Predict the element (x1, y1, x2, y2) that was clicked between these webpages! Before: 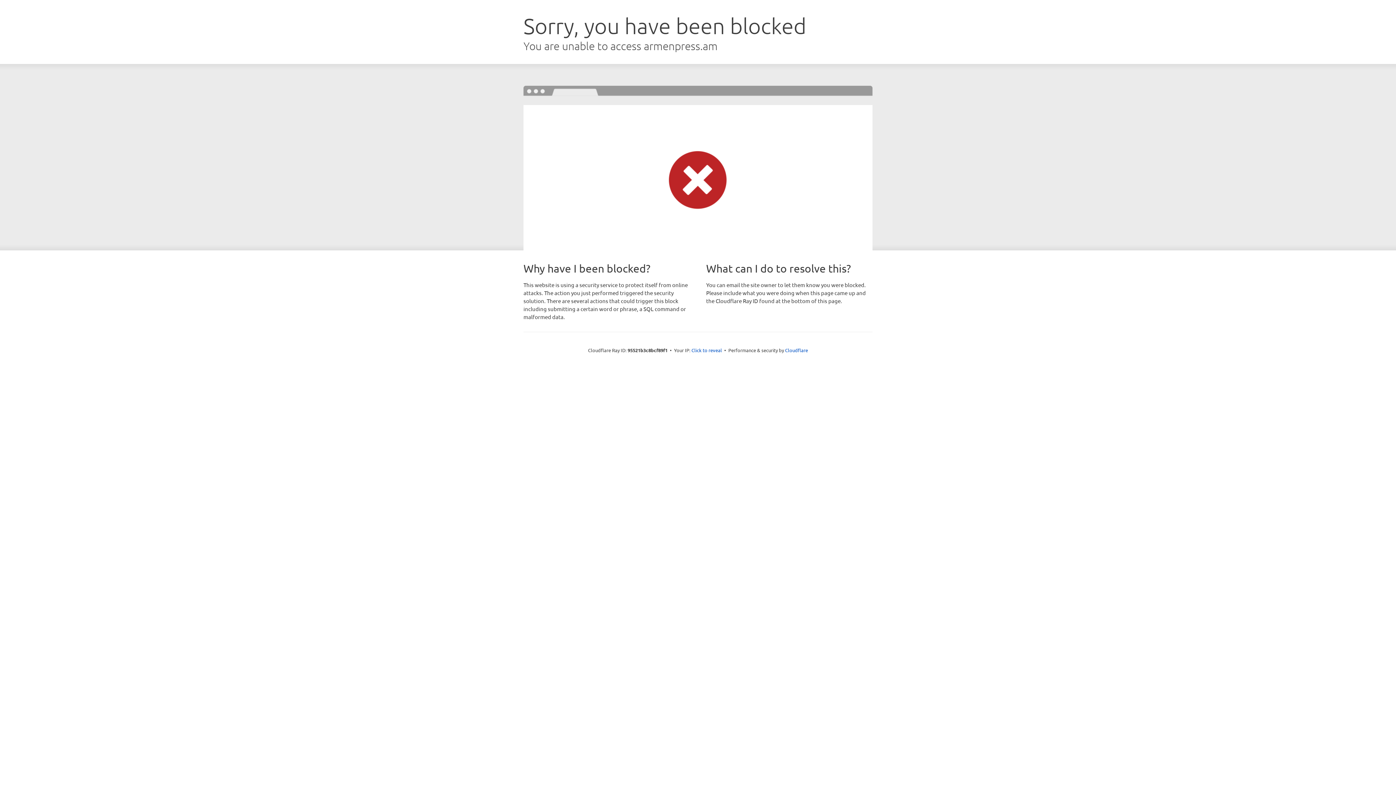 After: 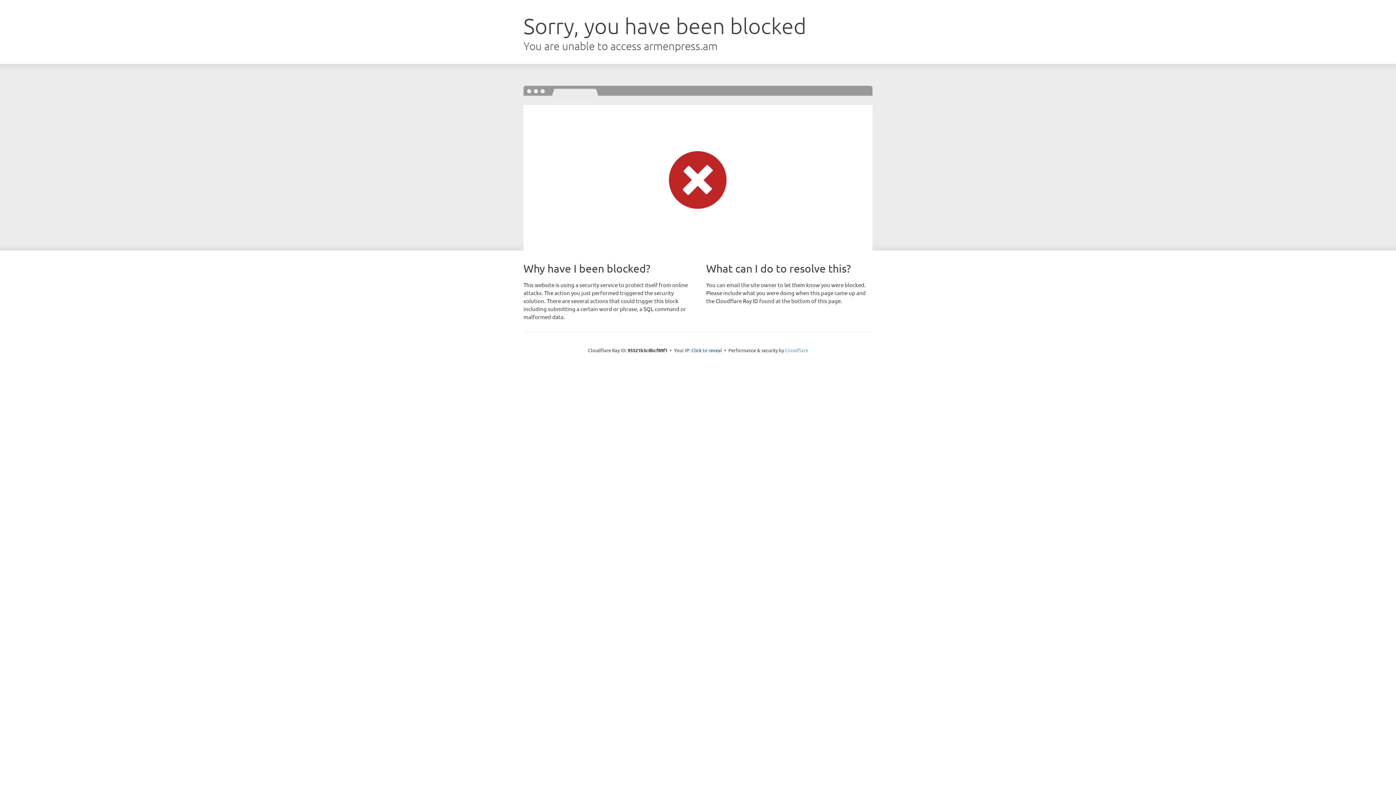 Action: label: Cloudflare bbox: (785, 347, 808, 353)